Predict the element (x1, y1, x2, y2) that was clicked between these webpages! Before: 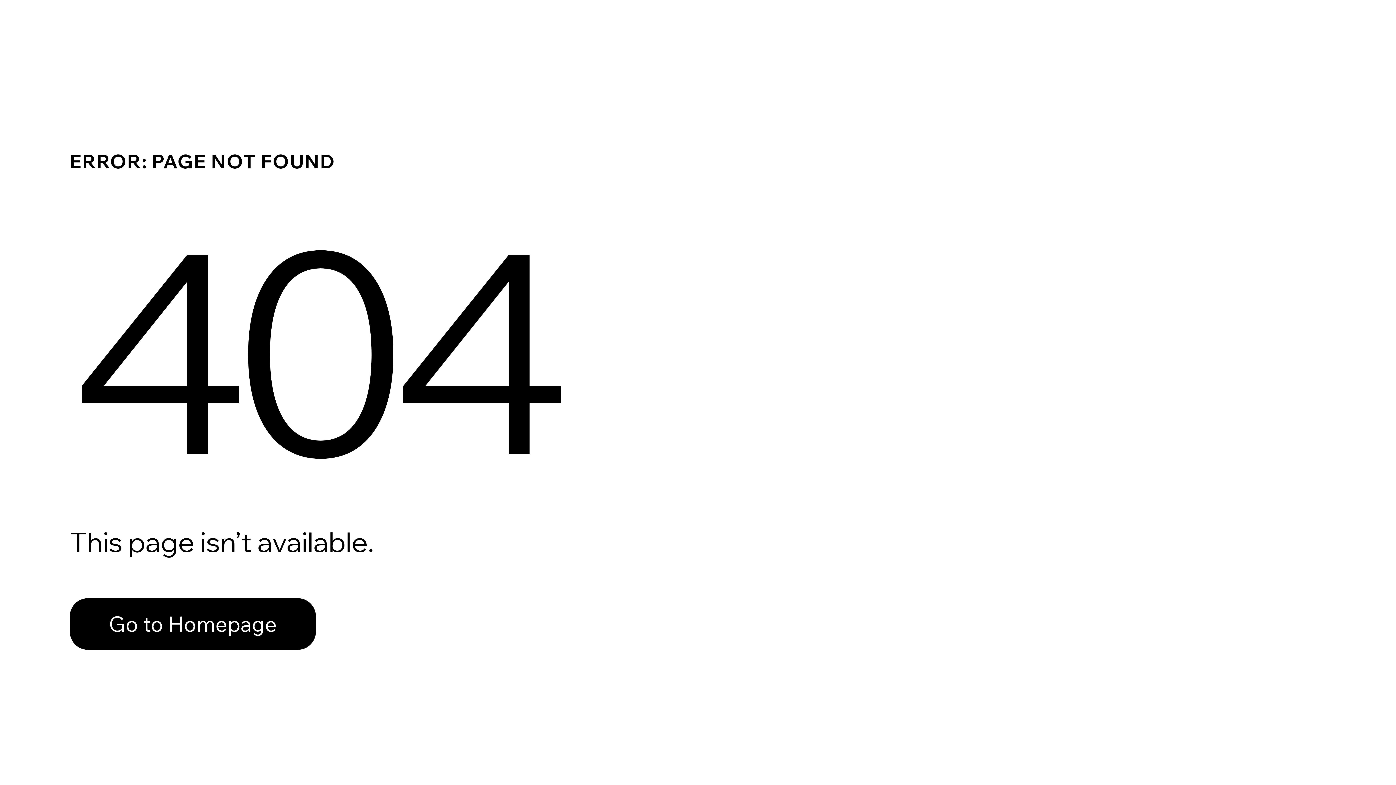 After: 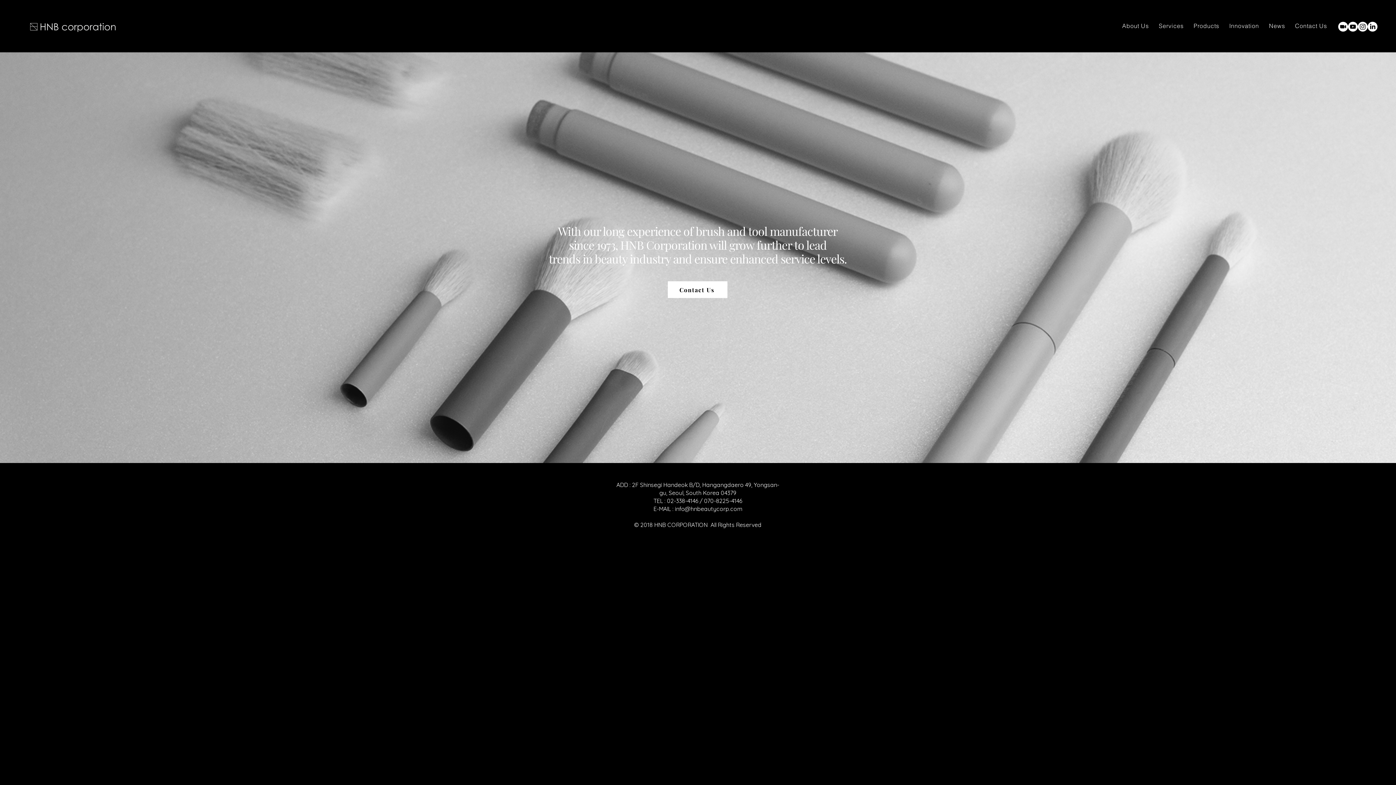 Action: label: Go to Homepage bbox: (69, 582, 768, 659)